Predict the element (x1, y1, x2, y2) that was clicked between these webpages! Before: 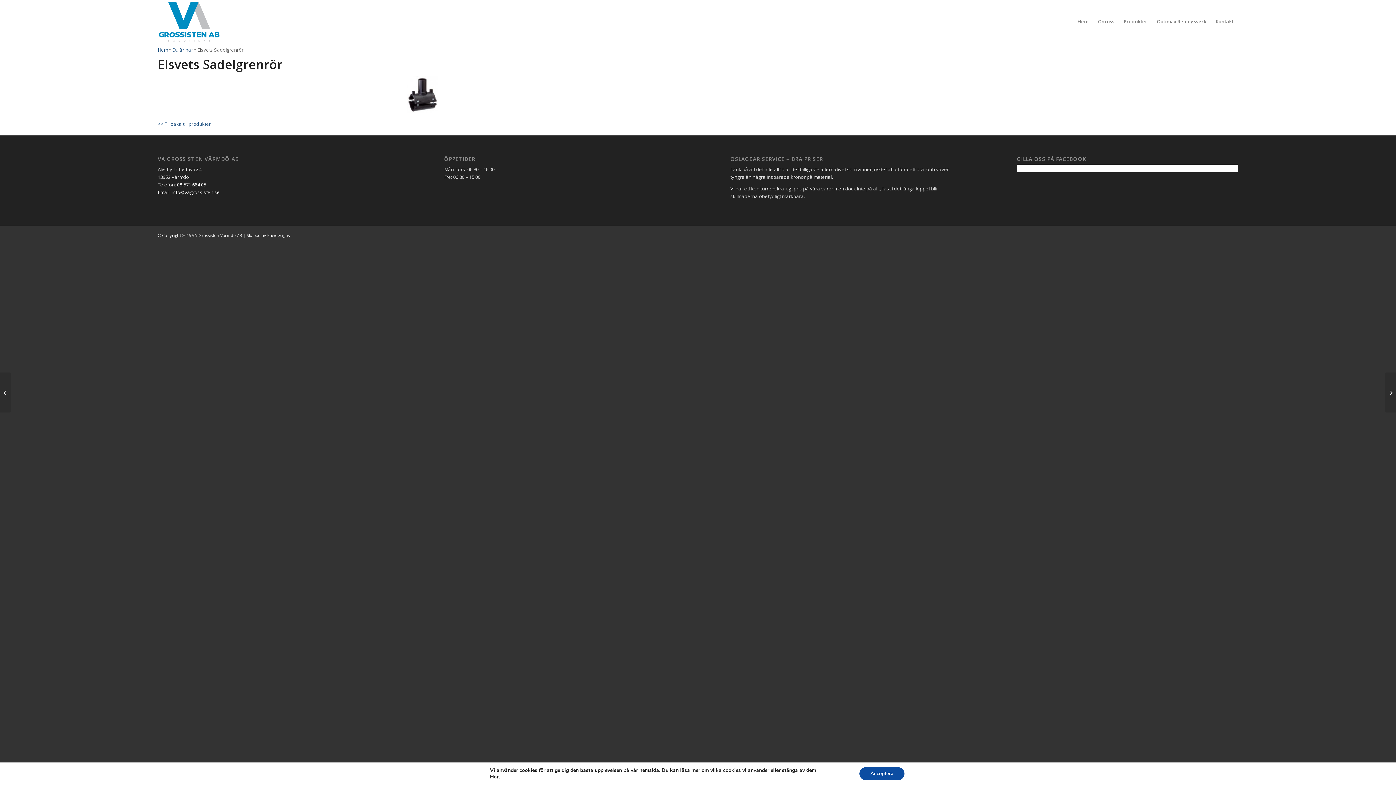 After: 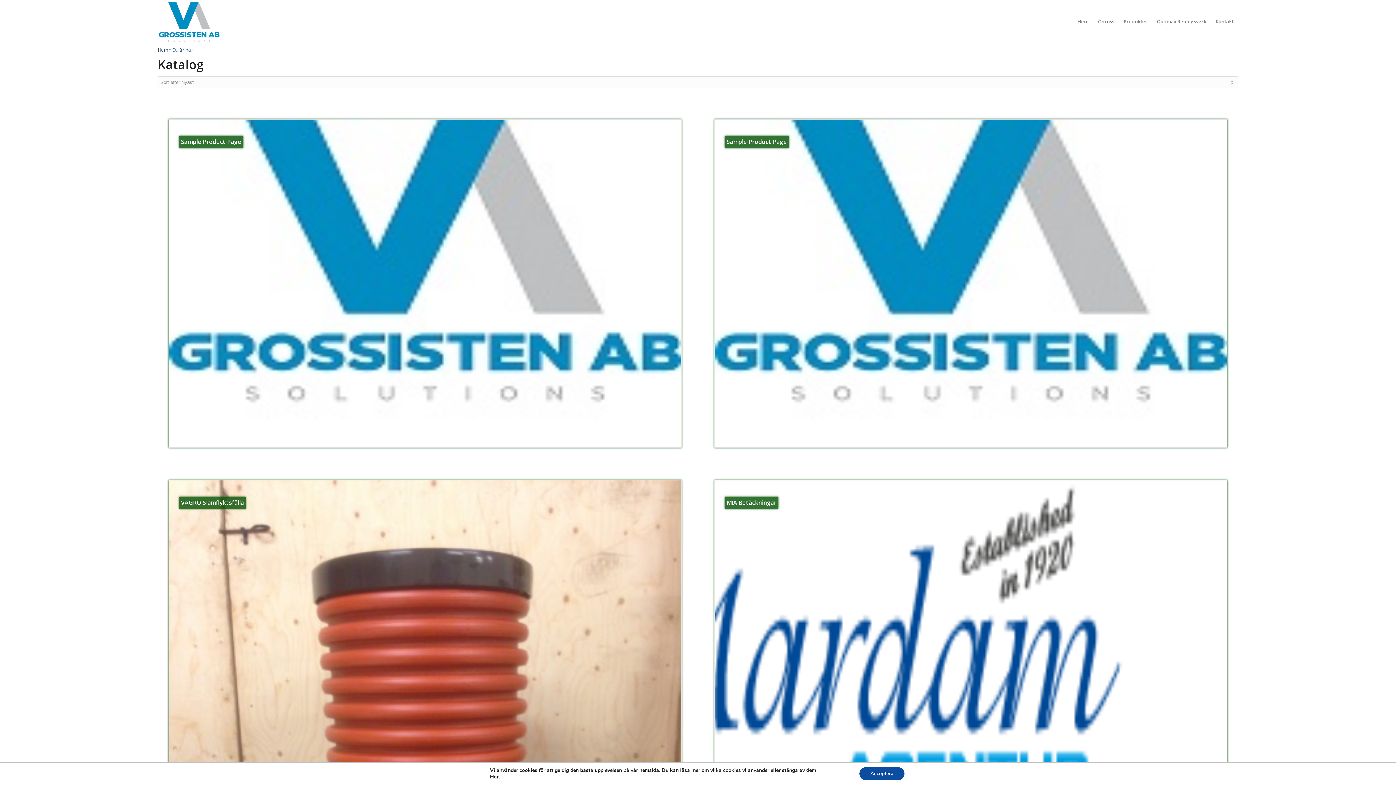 Action: label: Du är här bbox: (172, 46, 193, 53)